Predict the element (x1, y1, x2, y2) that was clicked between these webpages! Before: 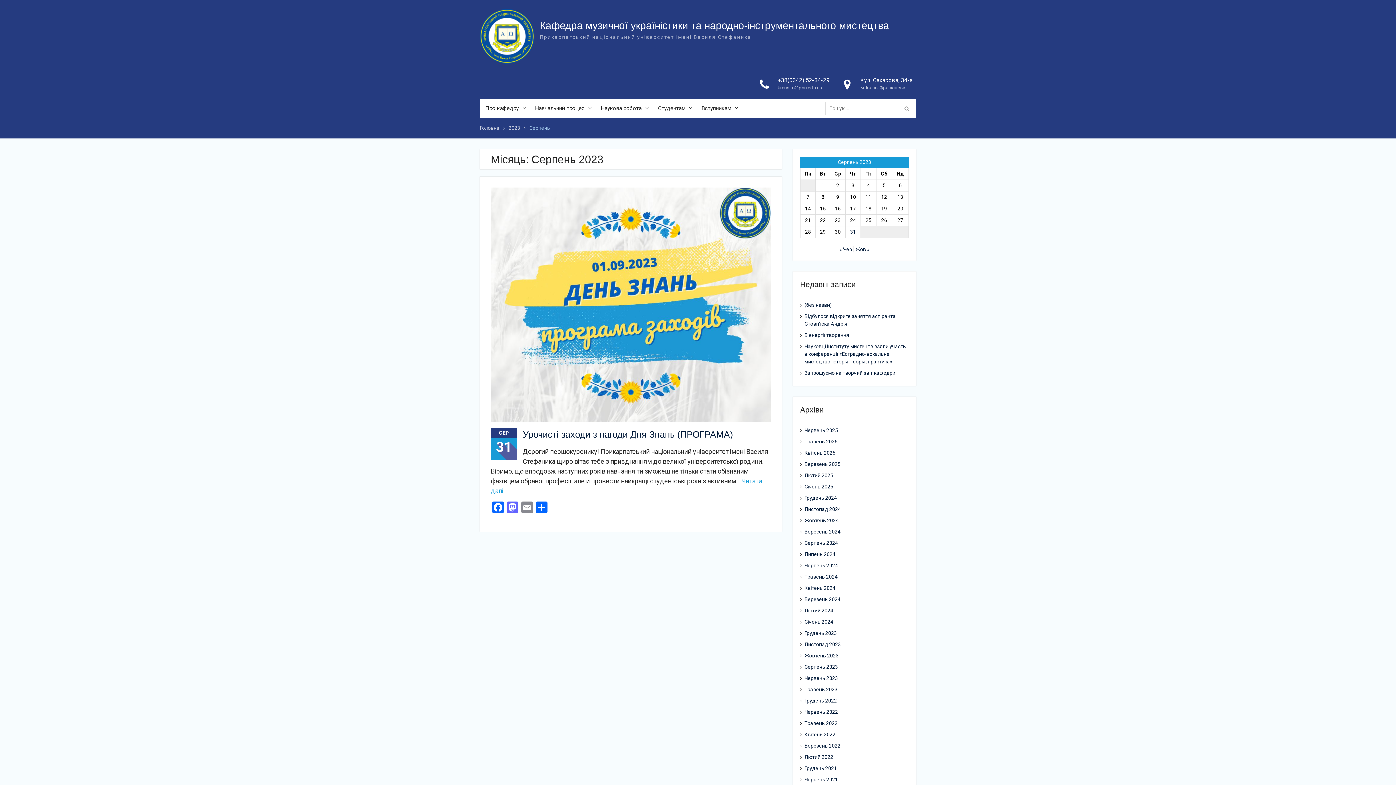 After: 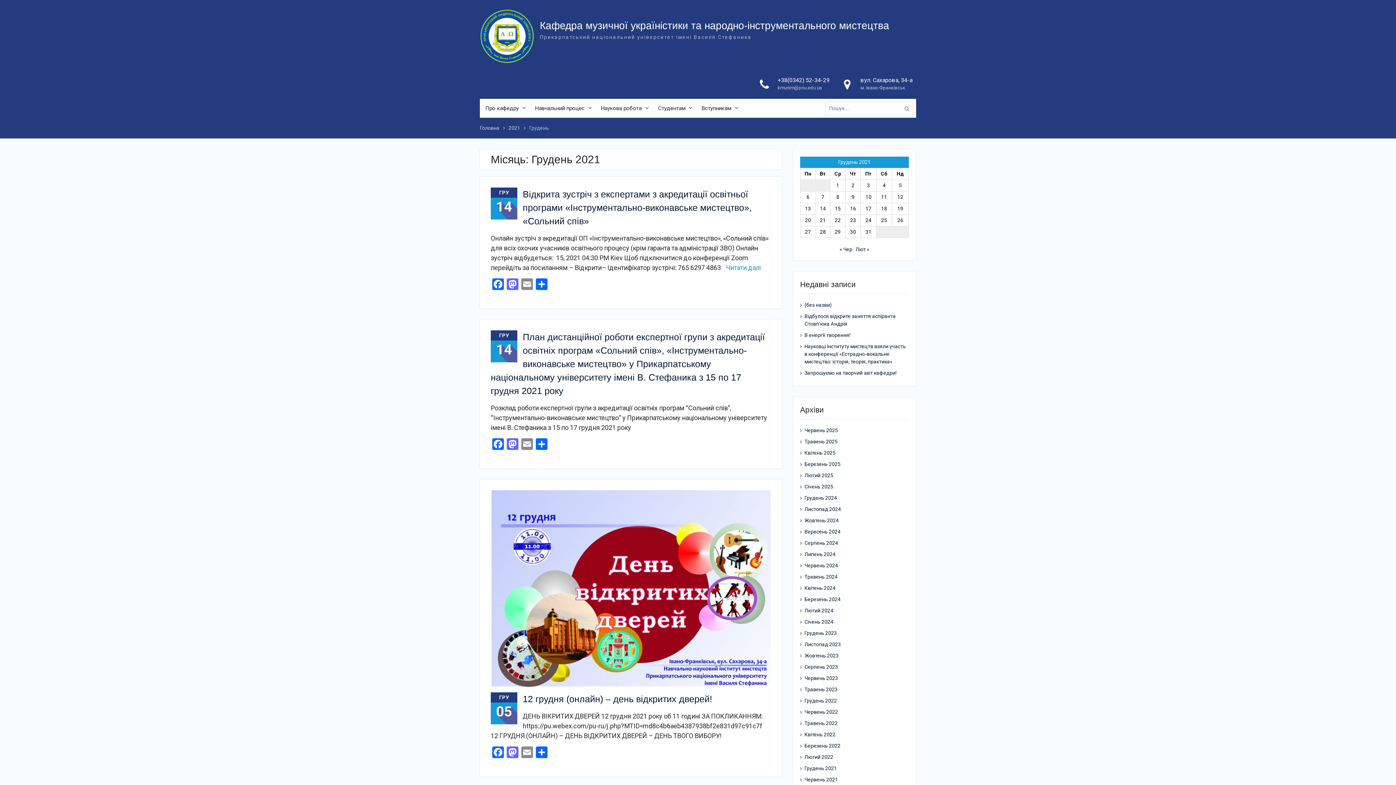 Action: label: Грудень 2021 bbox: (804, 765, 893, 772)